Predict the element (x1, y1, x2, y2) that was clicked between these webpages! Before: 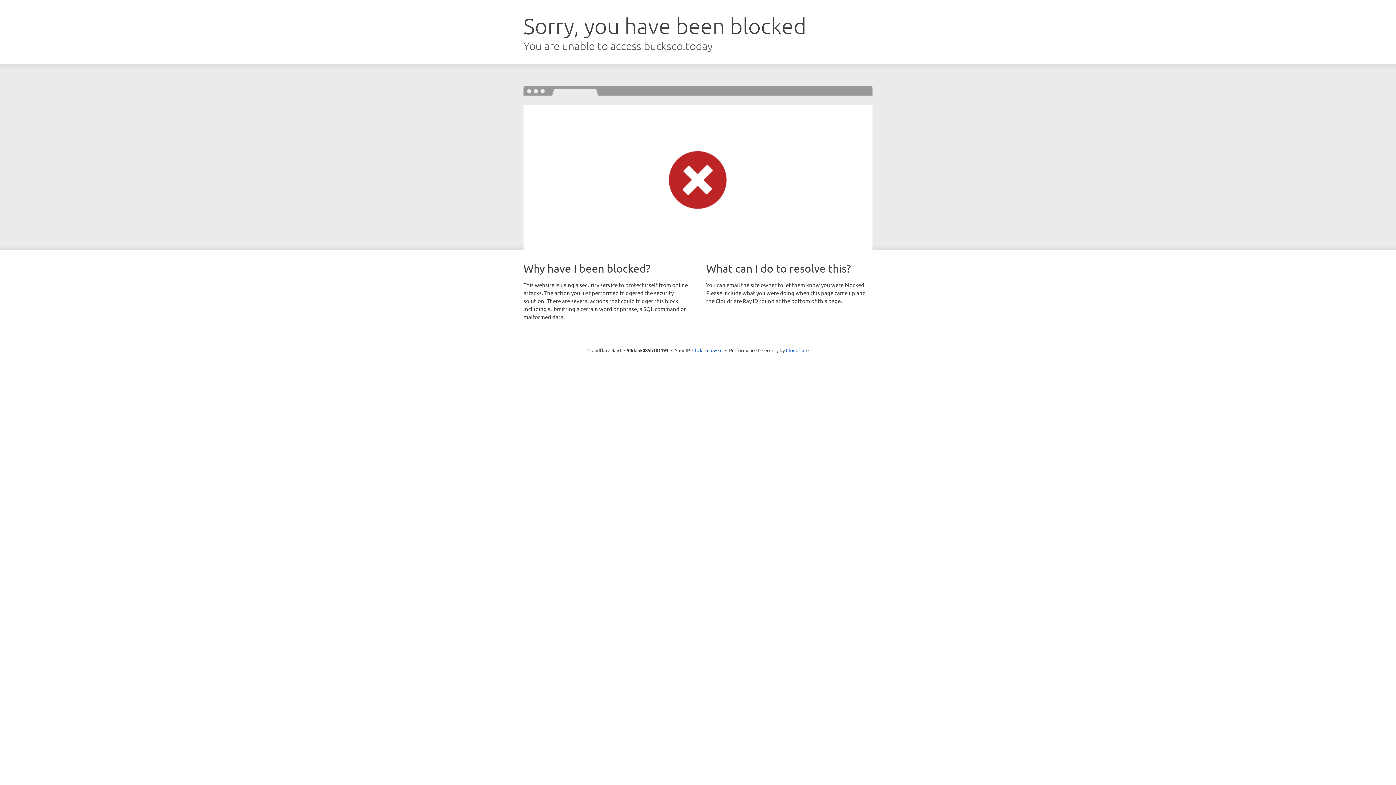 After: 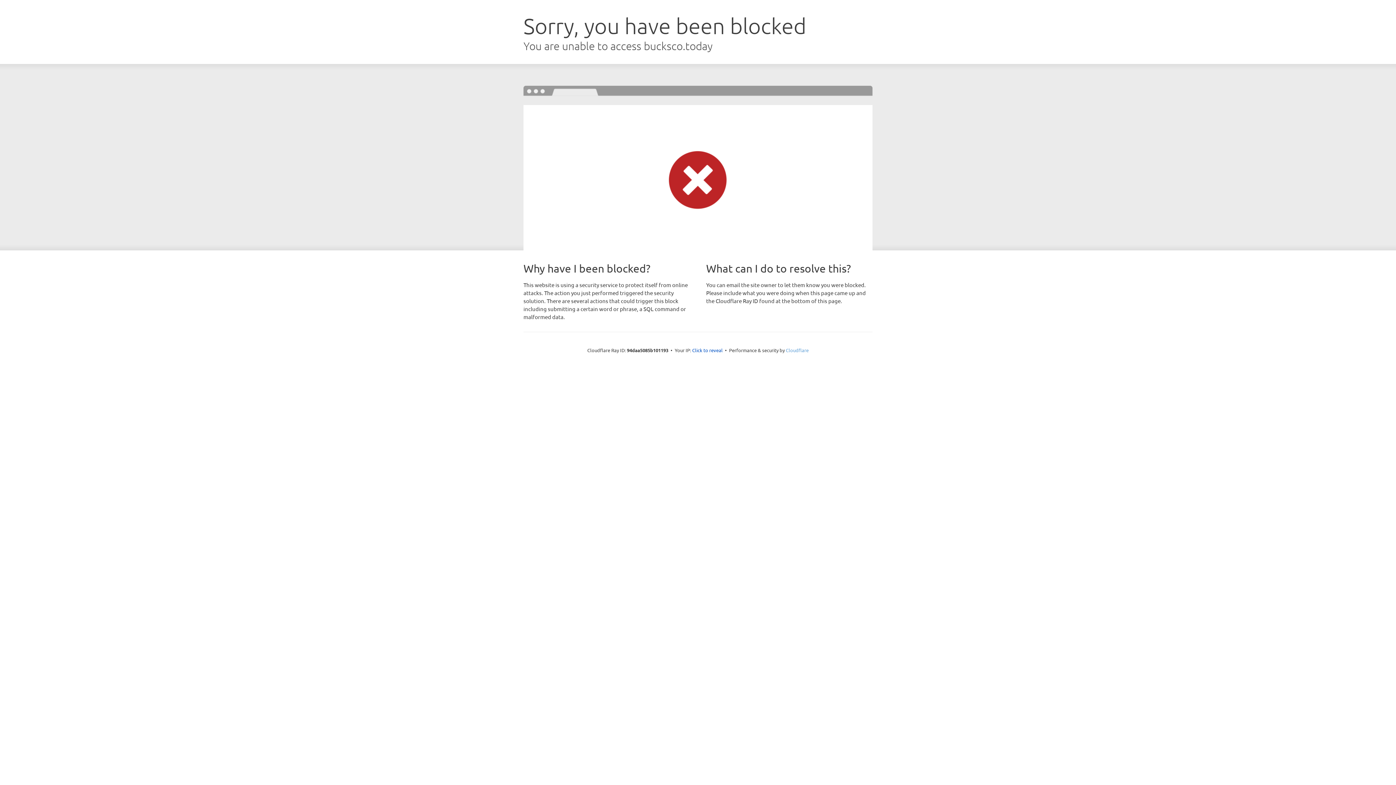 Action: bbox: (786, 347, 808, 353) label: Cloudflare